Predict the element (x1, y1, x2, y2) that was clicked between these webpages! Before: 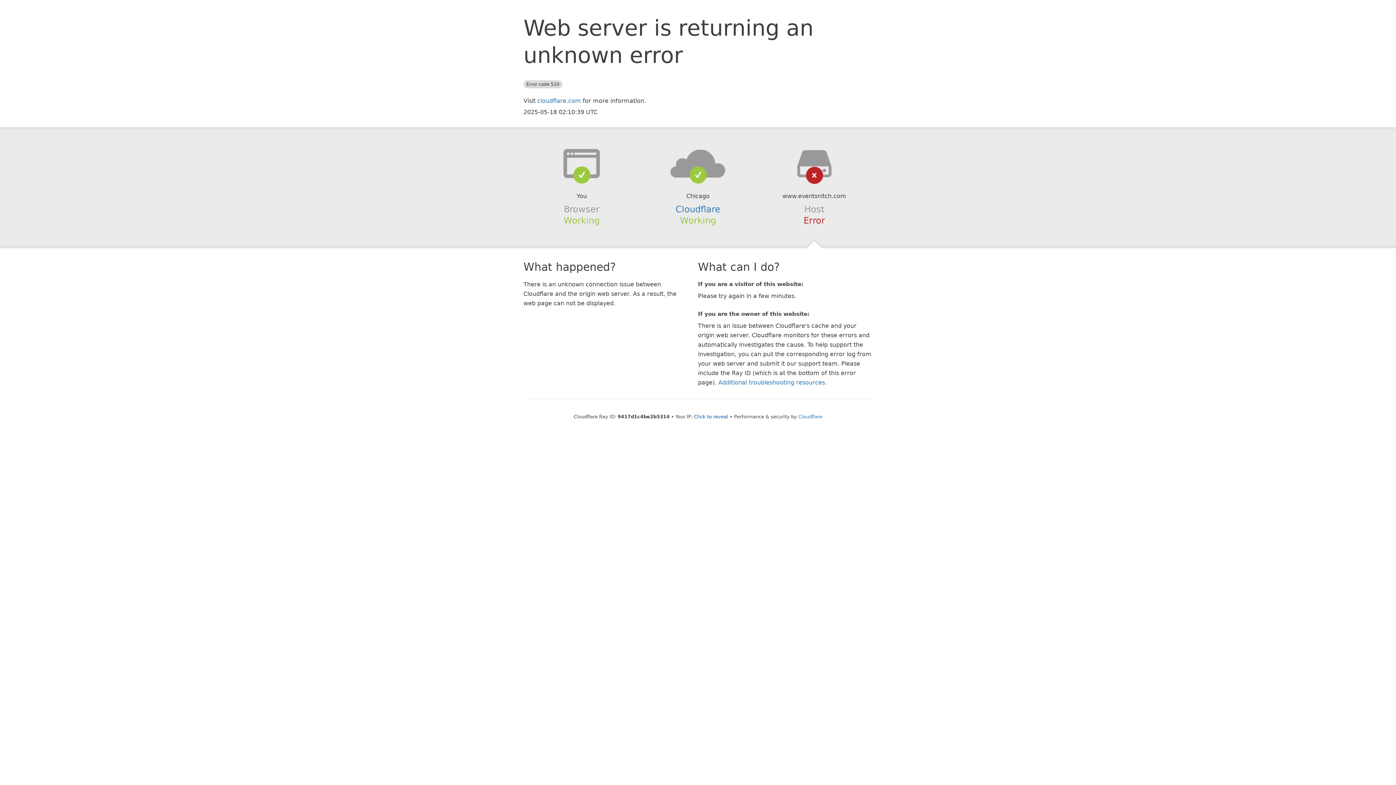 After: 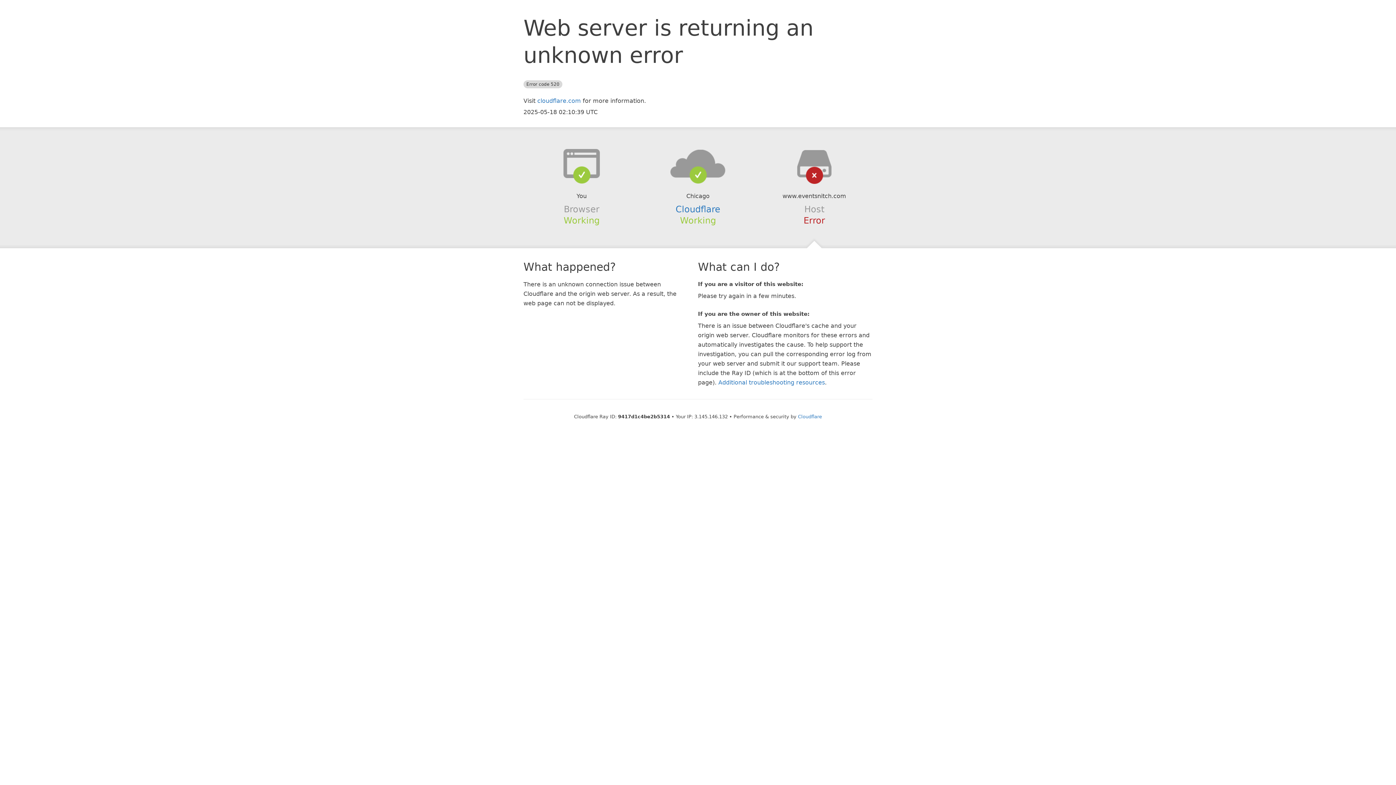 Action: bbox: (694, 414, 728, 419) label: Click to reveal